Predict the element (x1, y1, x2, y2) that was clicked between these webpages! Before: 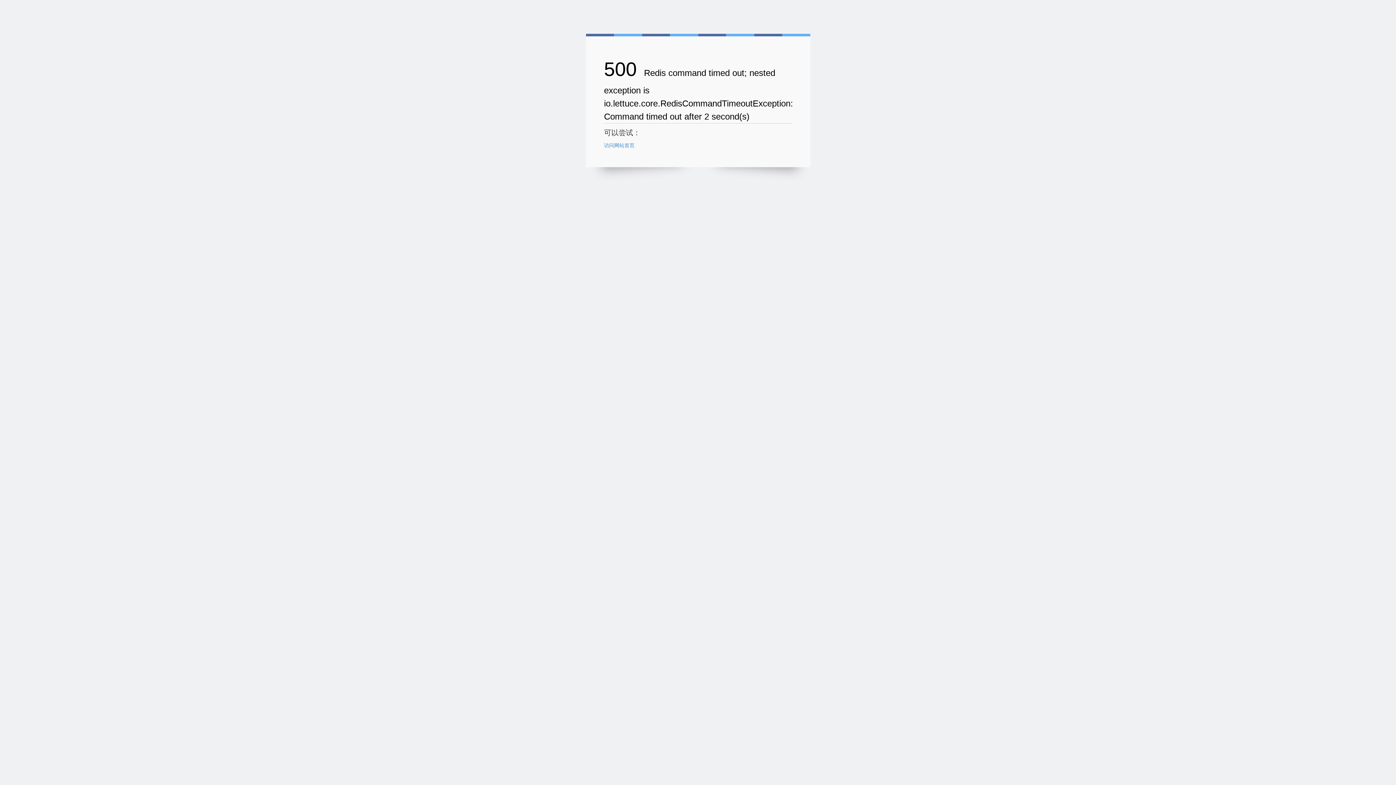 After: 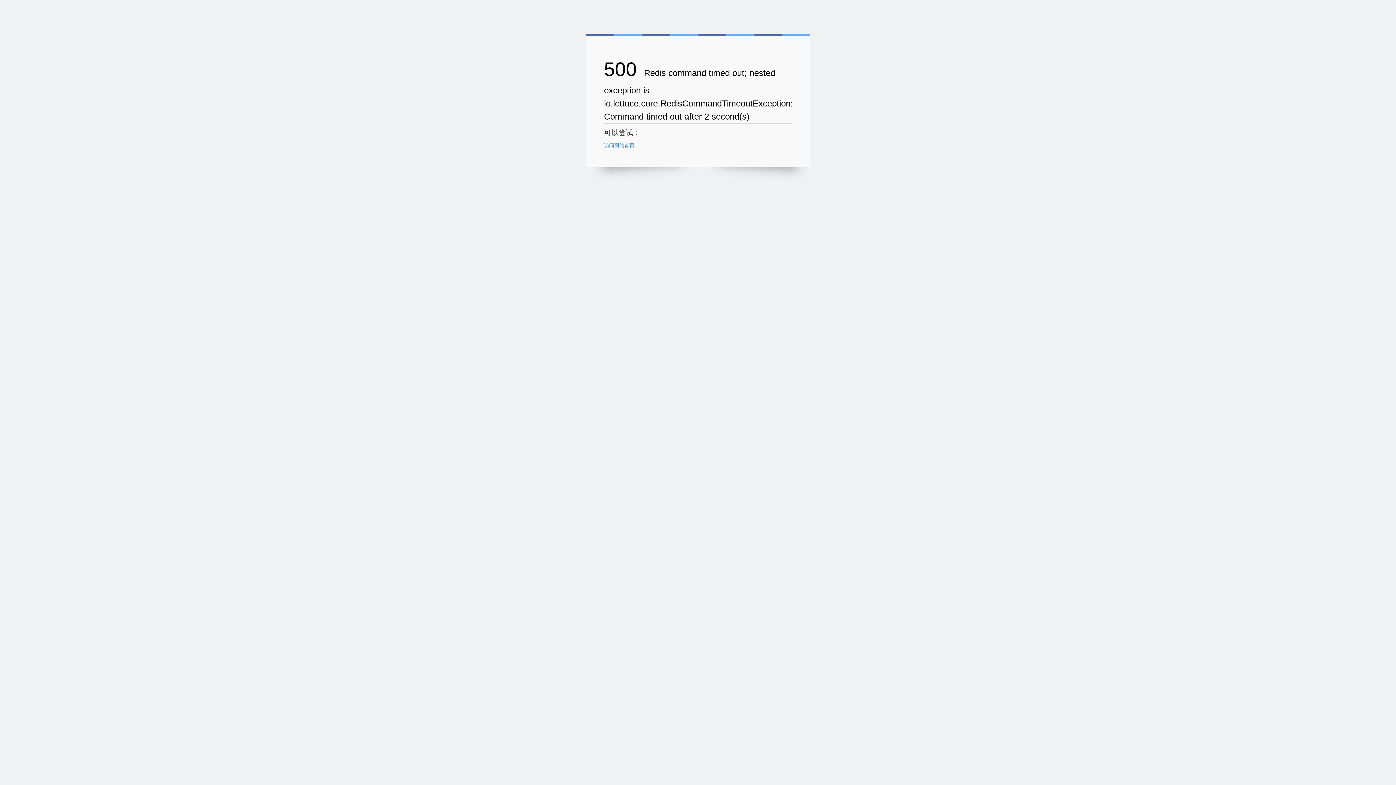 Action: label: 访问网站首页 bbox: (604, 142, 634, 148)